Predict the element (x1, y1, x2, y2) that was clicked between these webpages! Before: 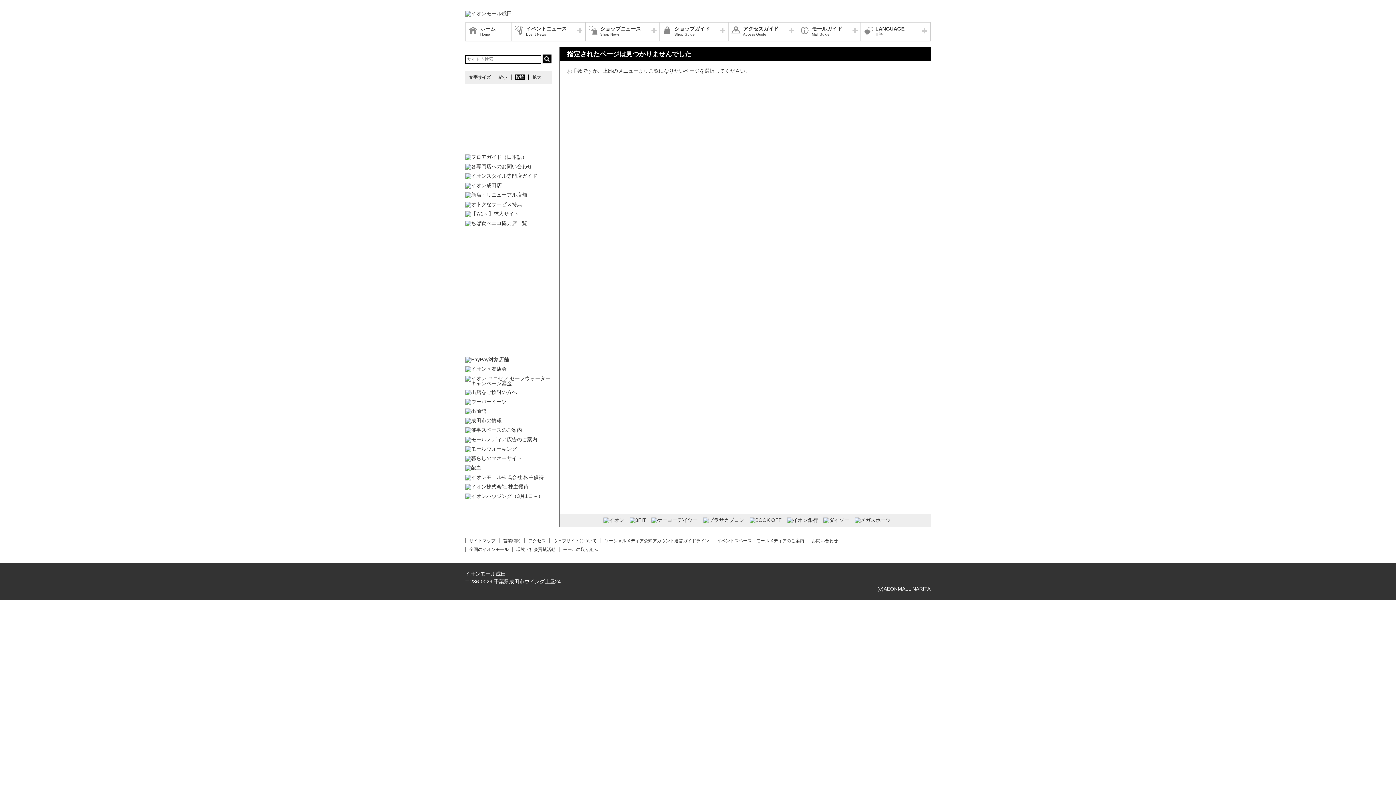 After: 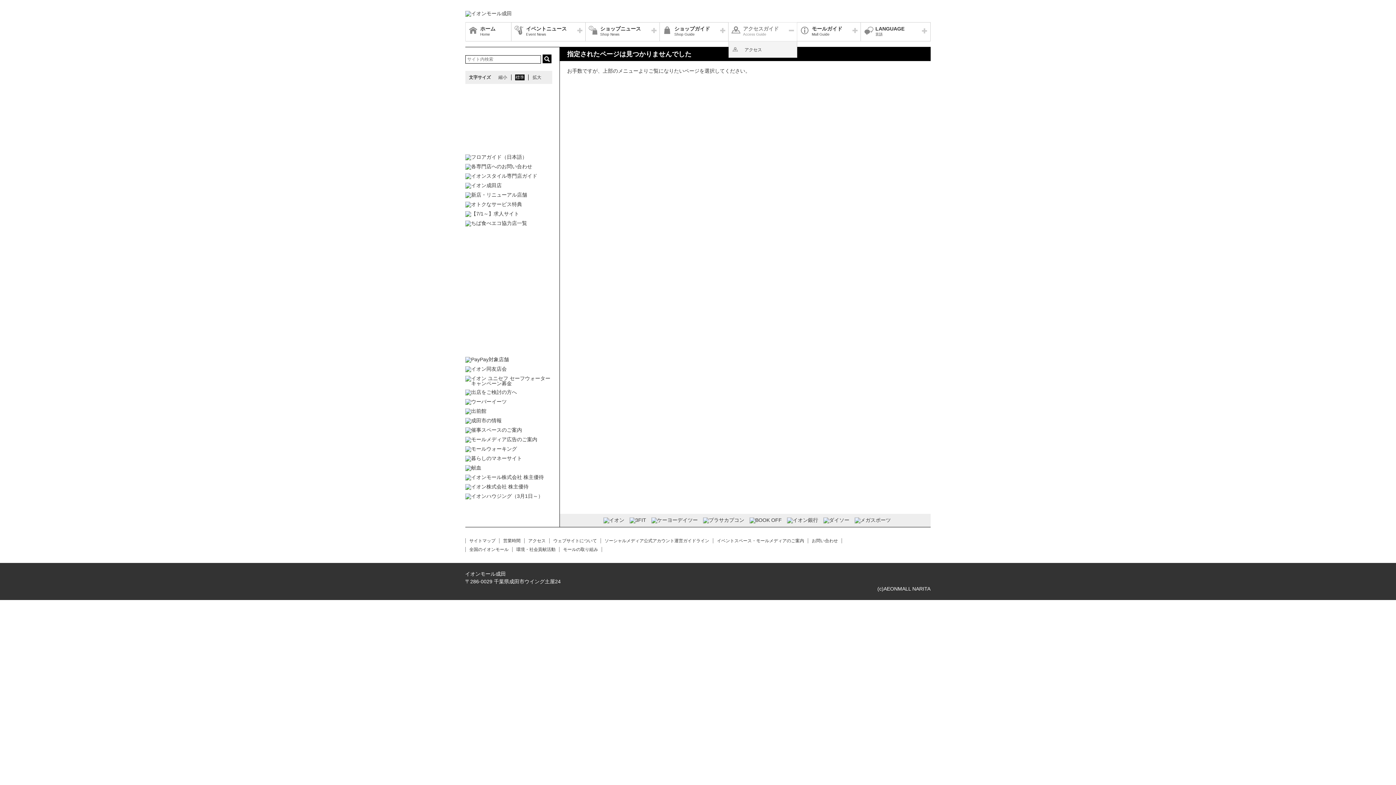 Action: bbox: (728, 22, 797, 41) label: アクセスガイド
Access Guide